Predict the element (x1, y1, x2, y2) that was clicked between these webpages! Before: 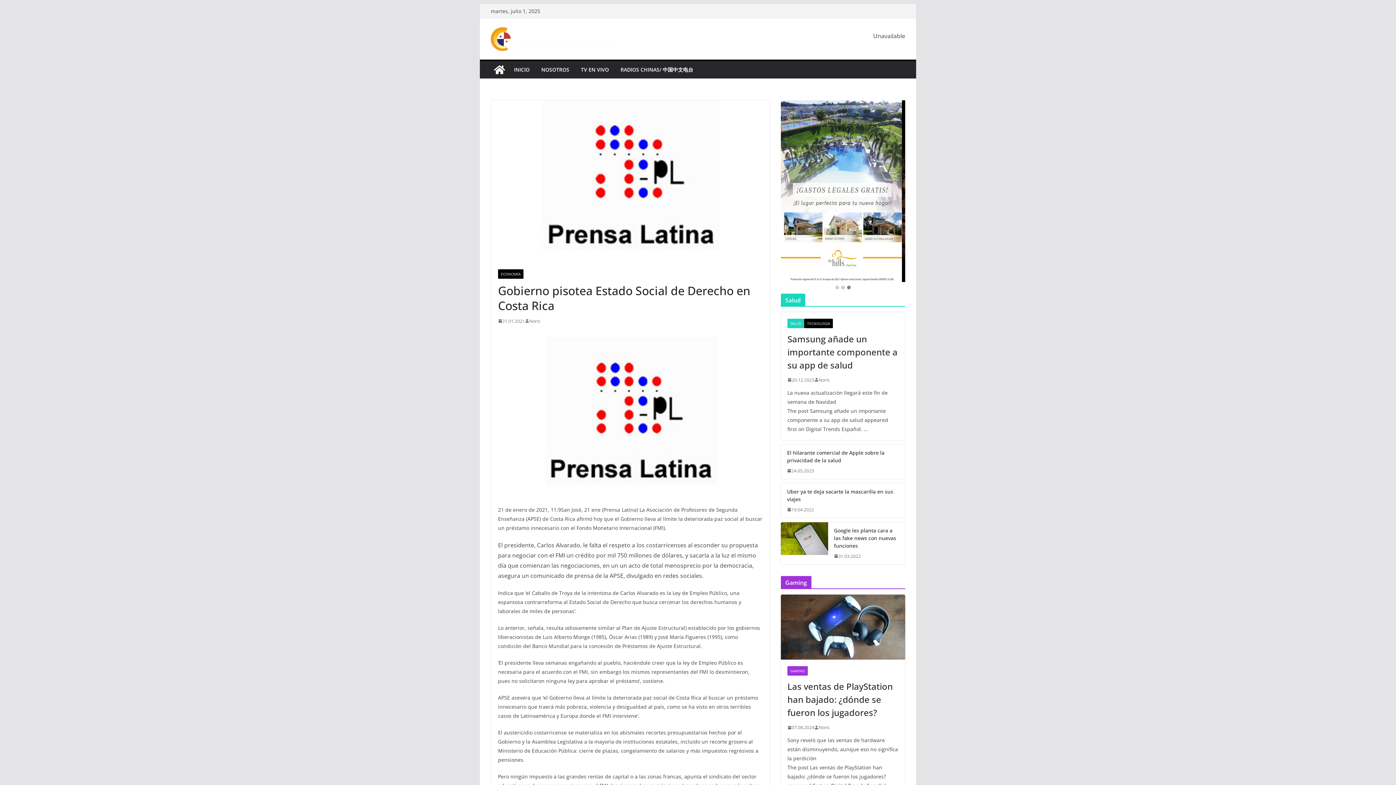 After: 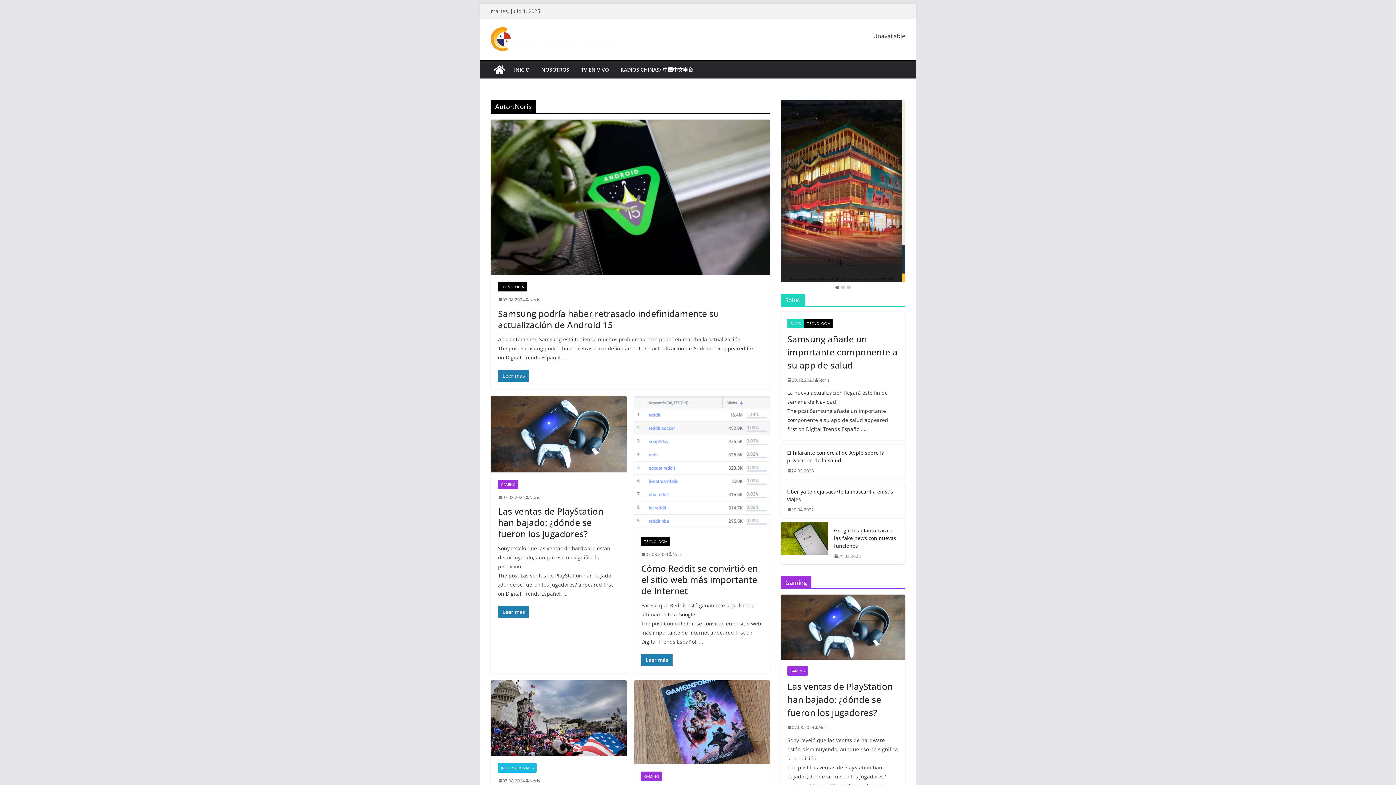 Action: label: Noris bbox: (818, 376, 829, 383)